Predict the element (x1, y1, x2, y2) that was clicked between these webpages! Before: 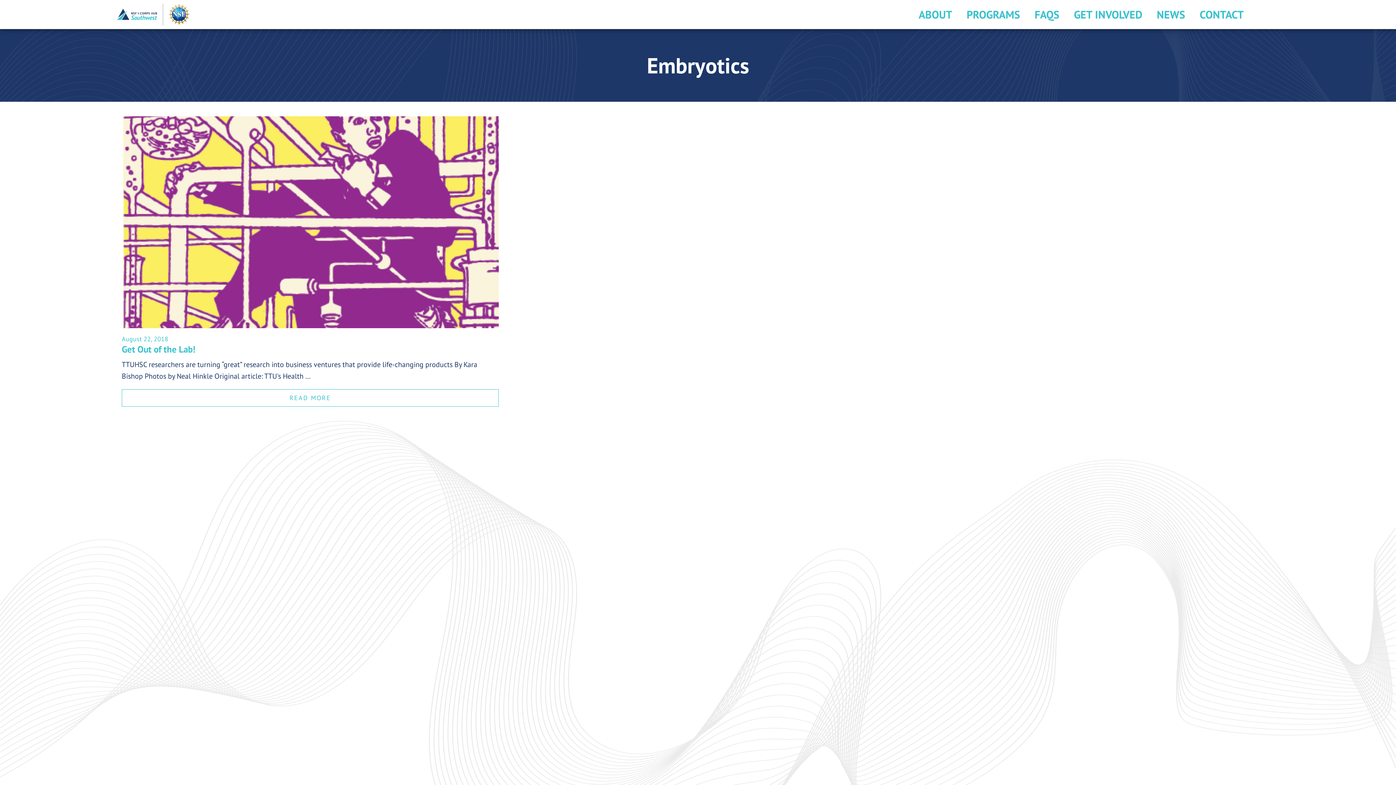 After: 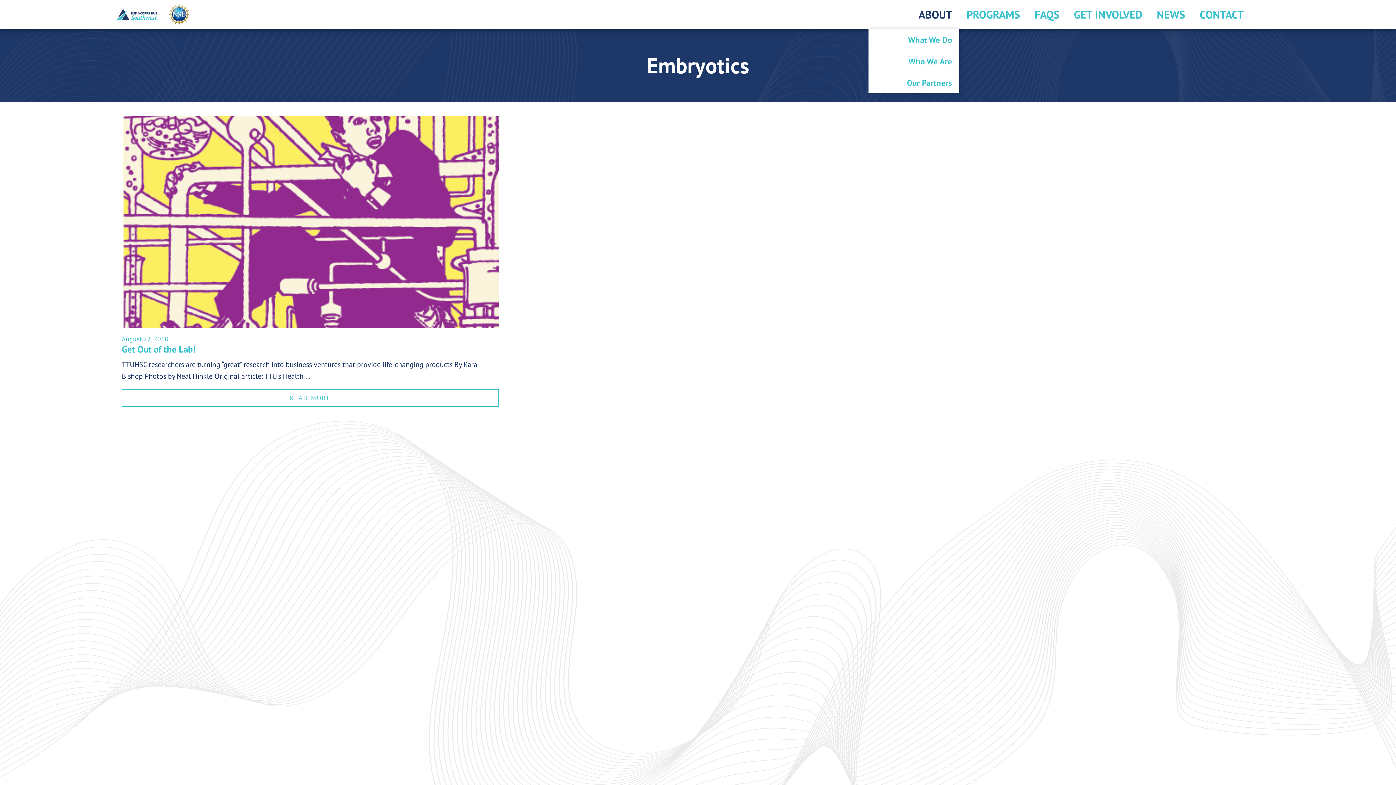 Action: label: ABOUT bbox: (911, 7, 959, 21)